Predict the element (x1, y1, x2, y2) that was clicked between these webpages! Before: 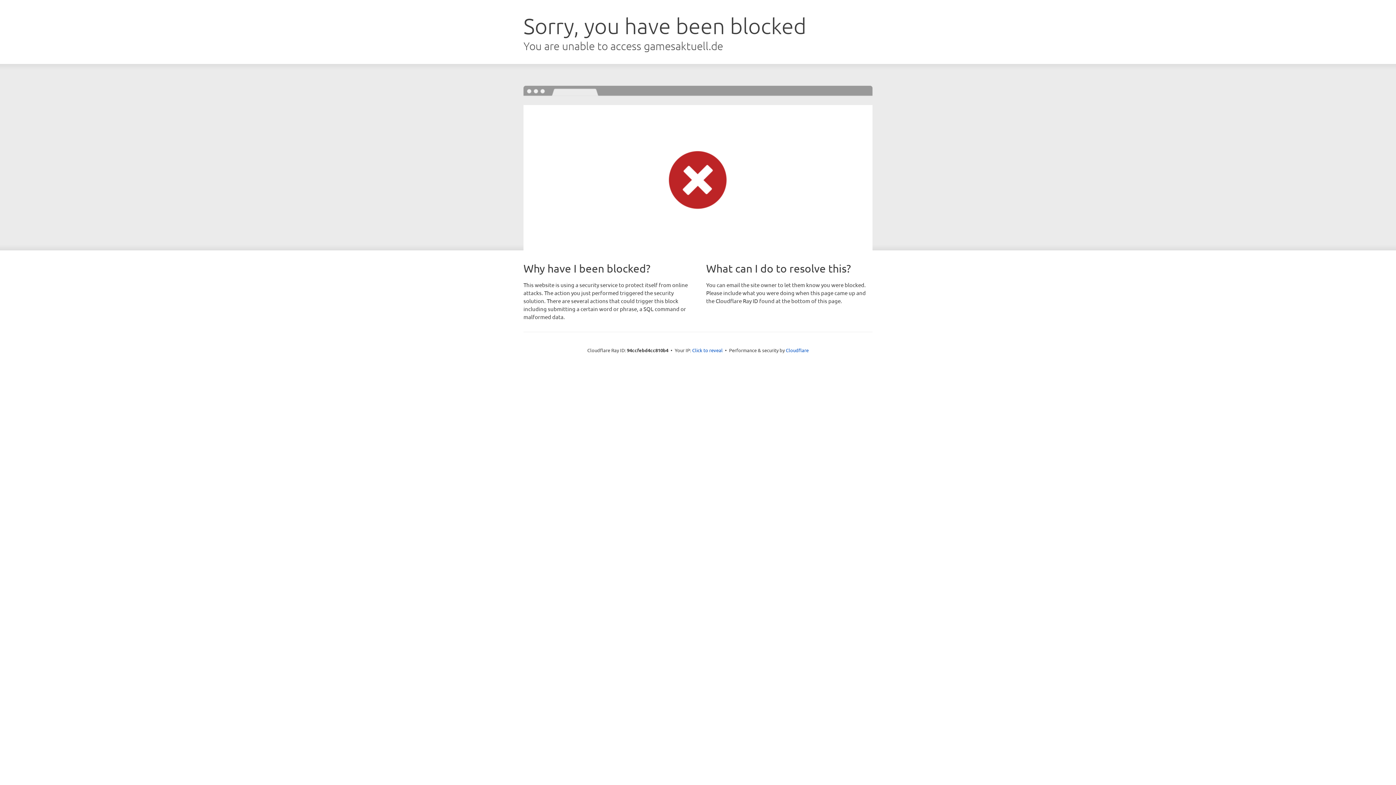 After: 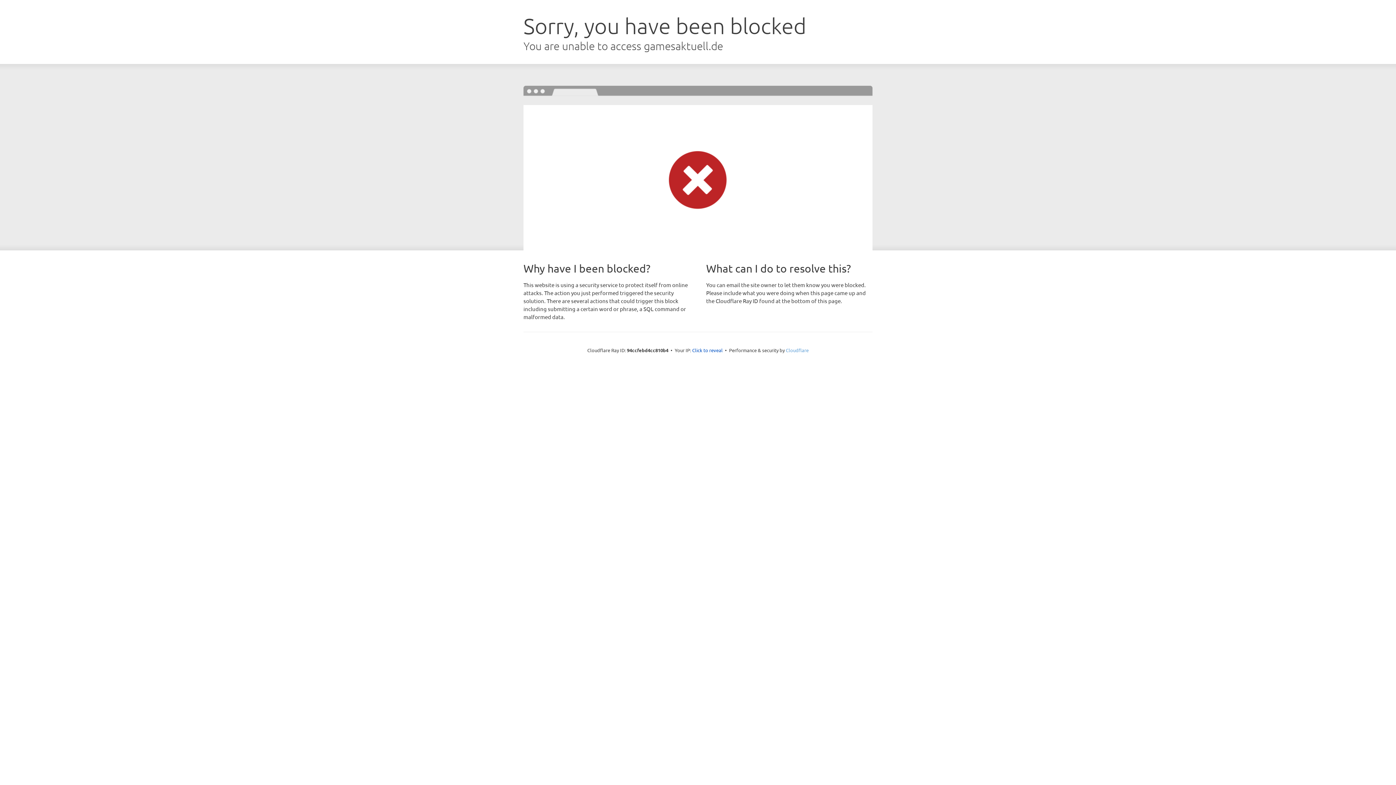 Action: label: Cloudflare bbox: (786, 347, 808, 353)